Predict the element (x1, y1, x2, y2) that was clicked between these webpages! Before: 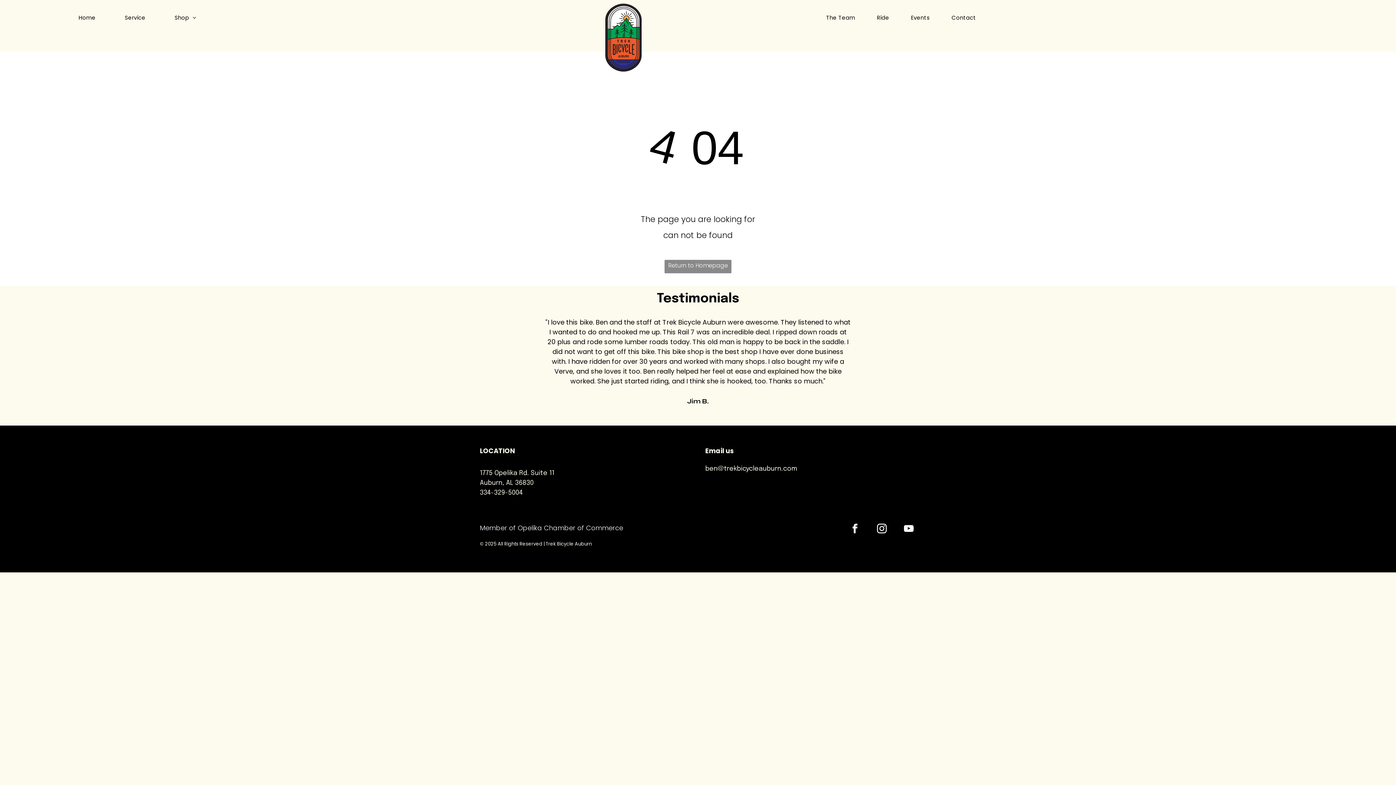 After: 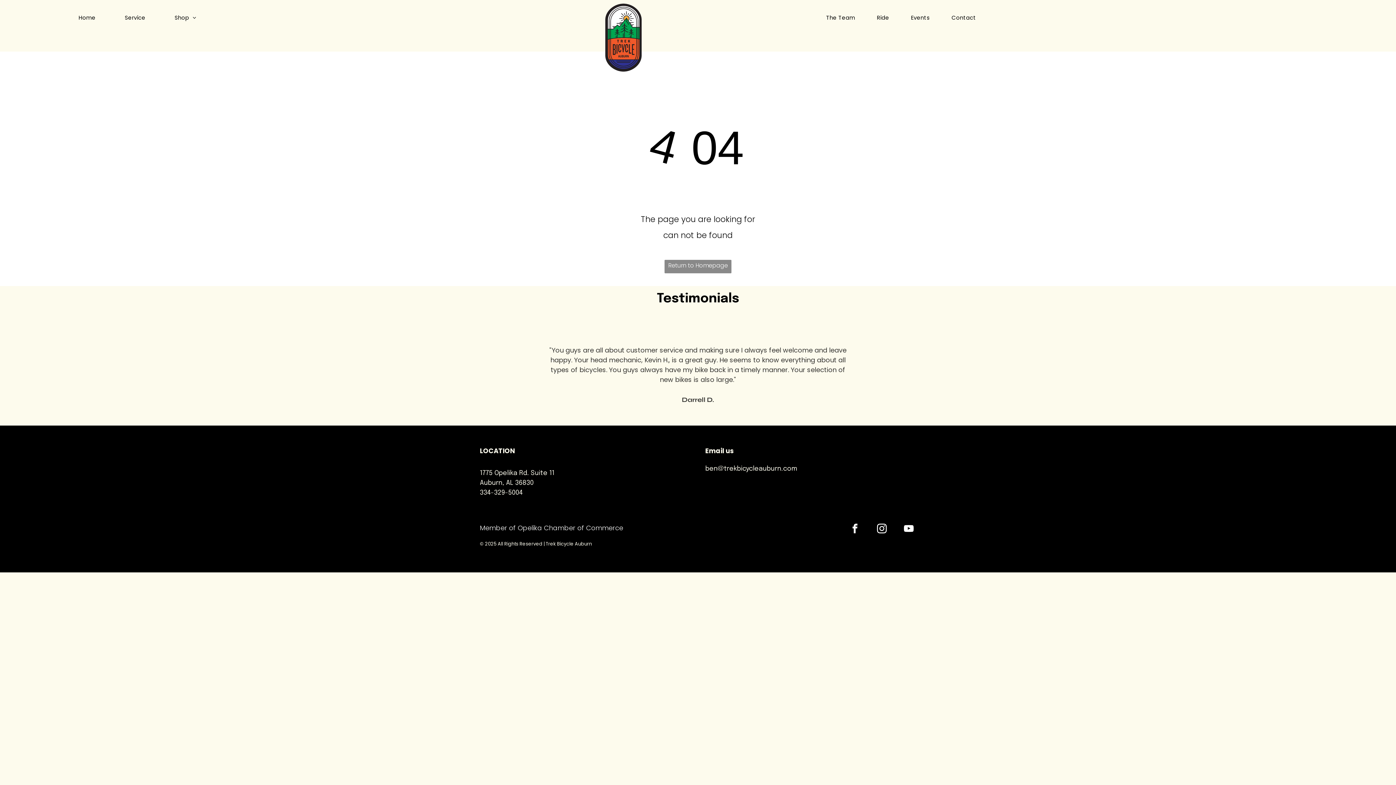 Action: bbox: (874, 521, 889, 538) label: instagram